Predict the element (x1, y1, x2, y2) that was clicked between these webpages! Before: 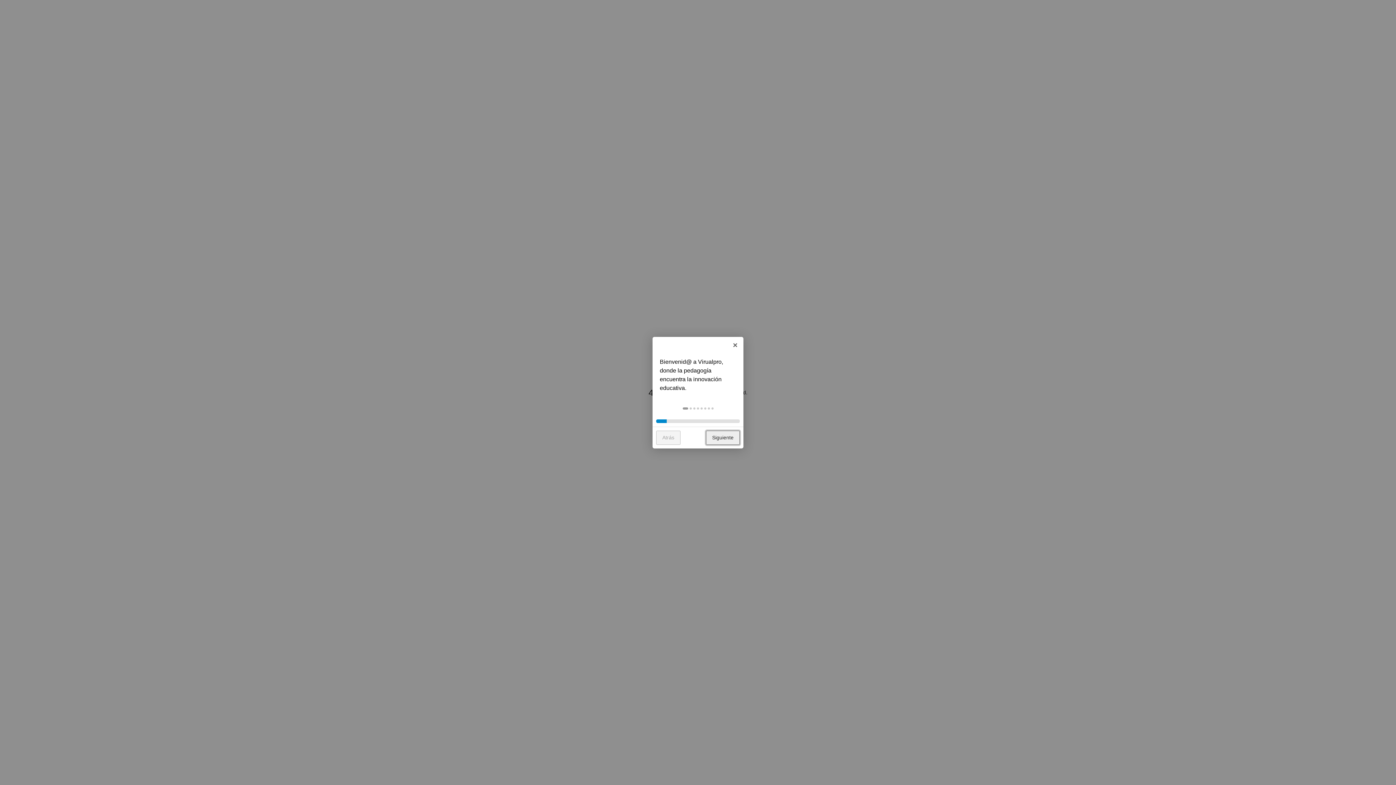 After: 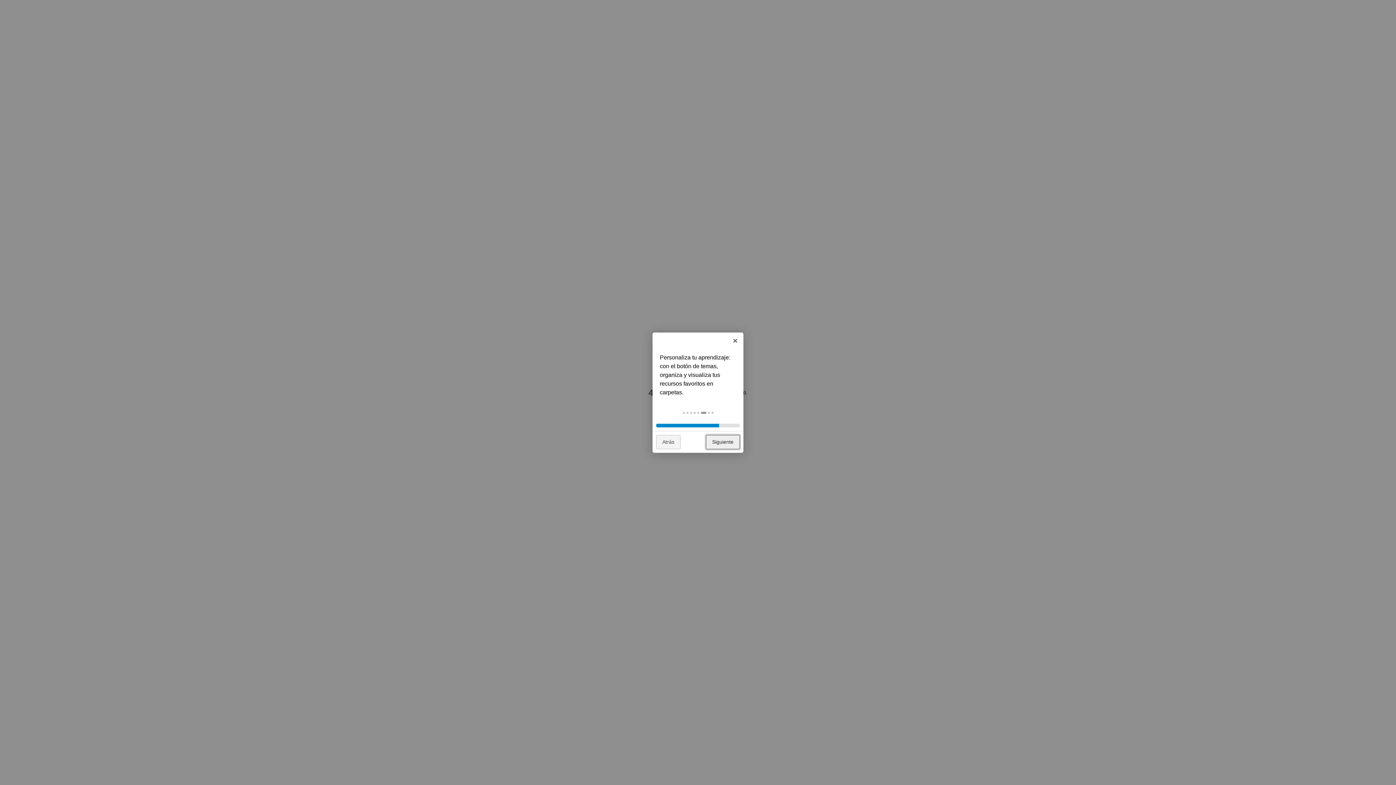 Action: label:   bbox: (704, 407, 706, 409)